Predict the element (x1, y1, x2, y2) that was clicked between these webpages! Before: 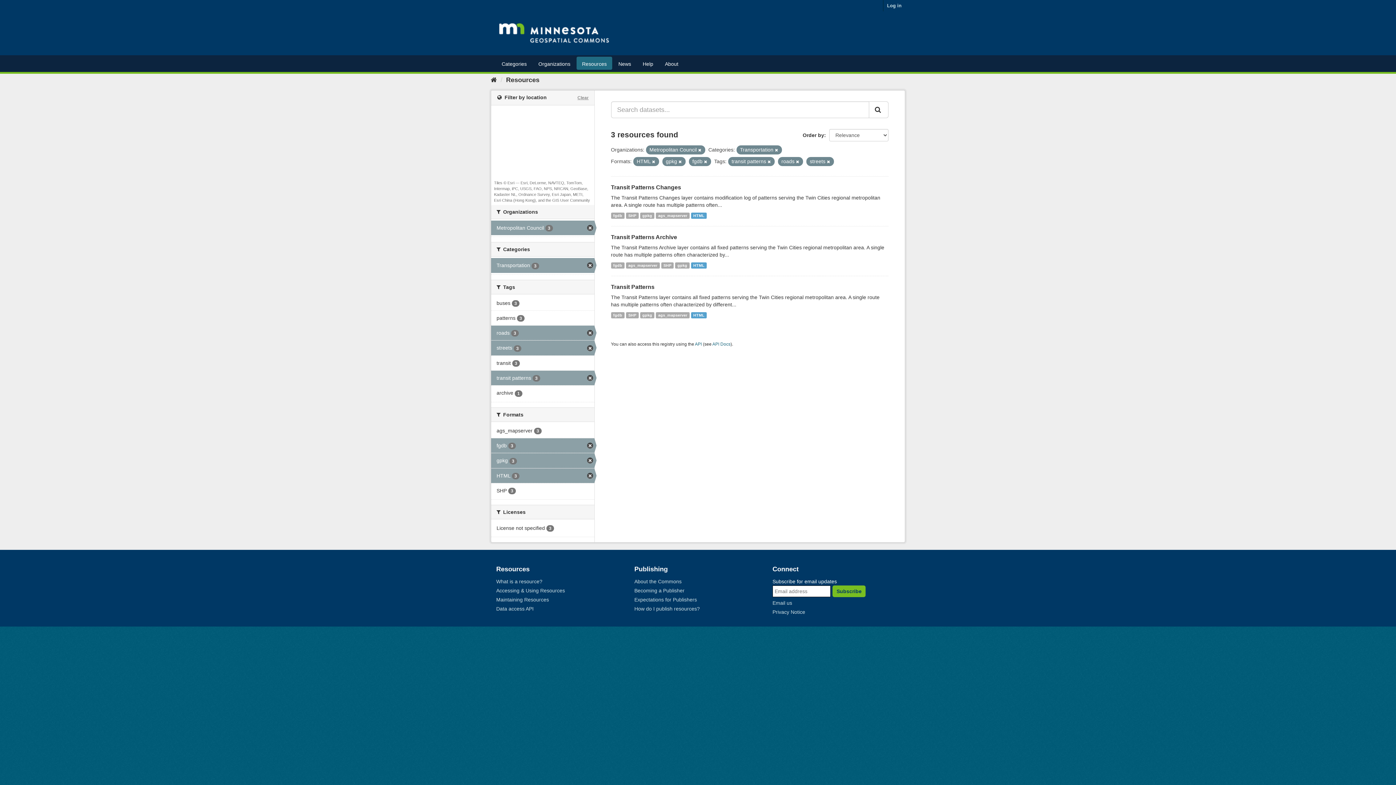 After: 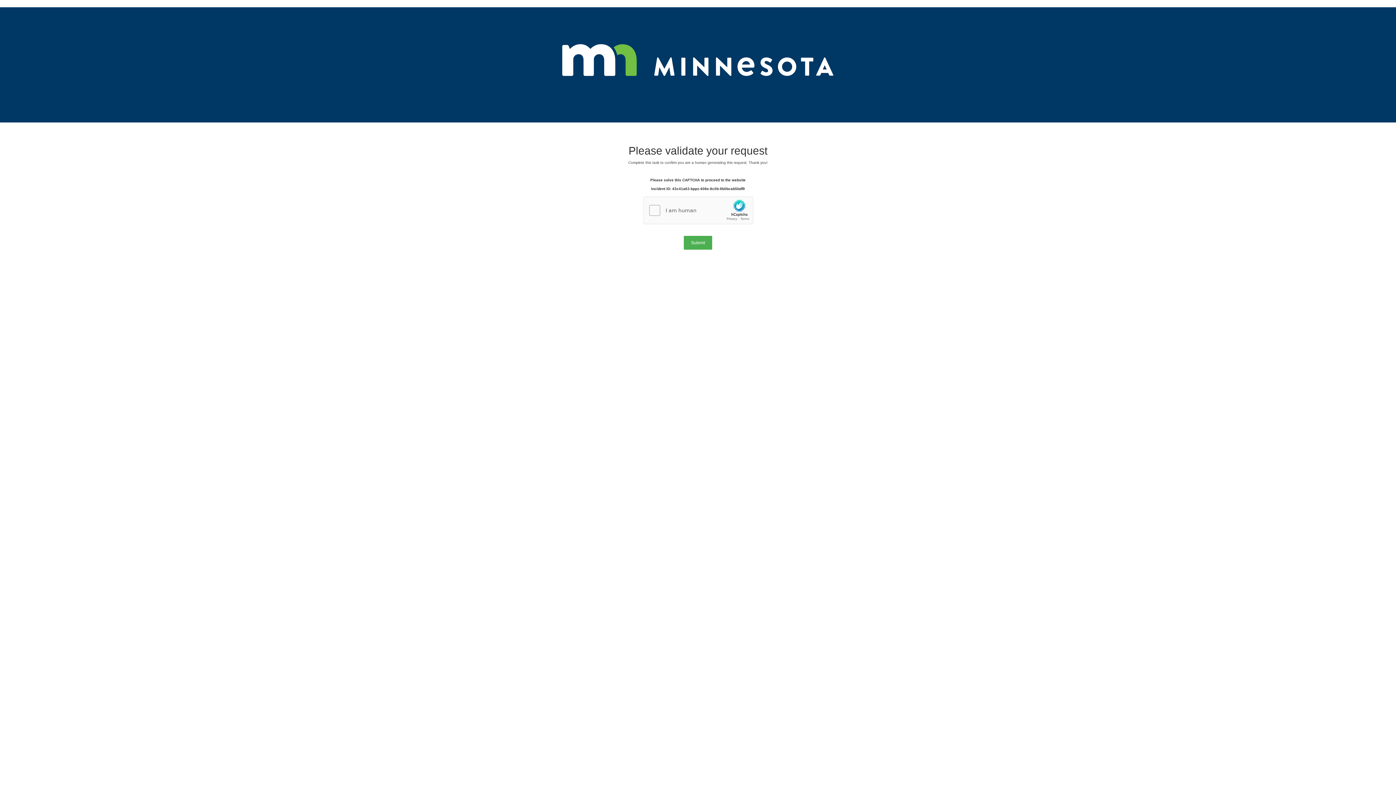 Action: bbox: (611, 262, 624, 268) label: fgdb